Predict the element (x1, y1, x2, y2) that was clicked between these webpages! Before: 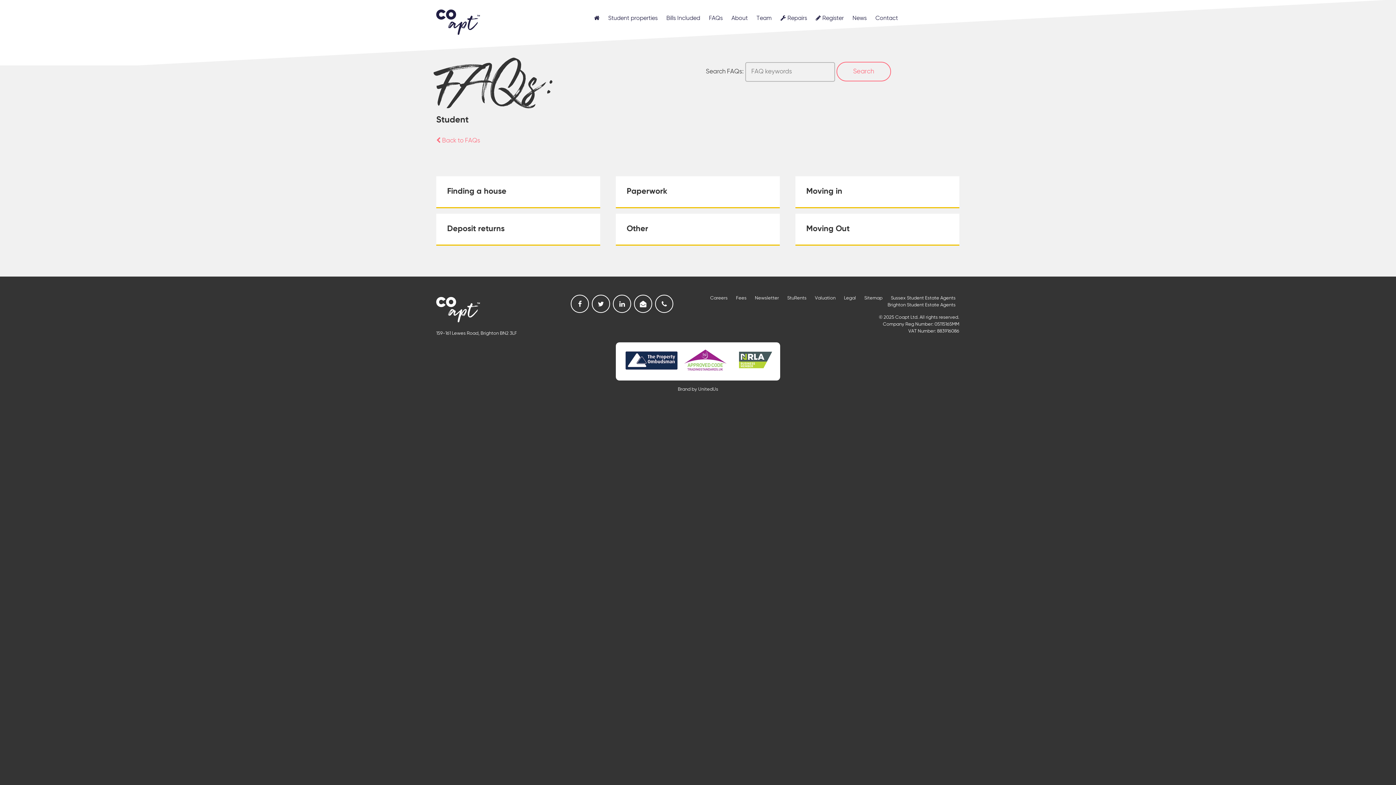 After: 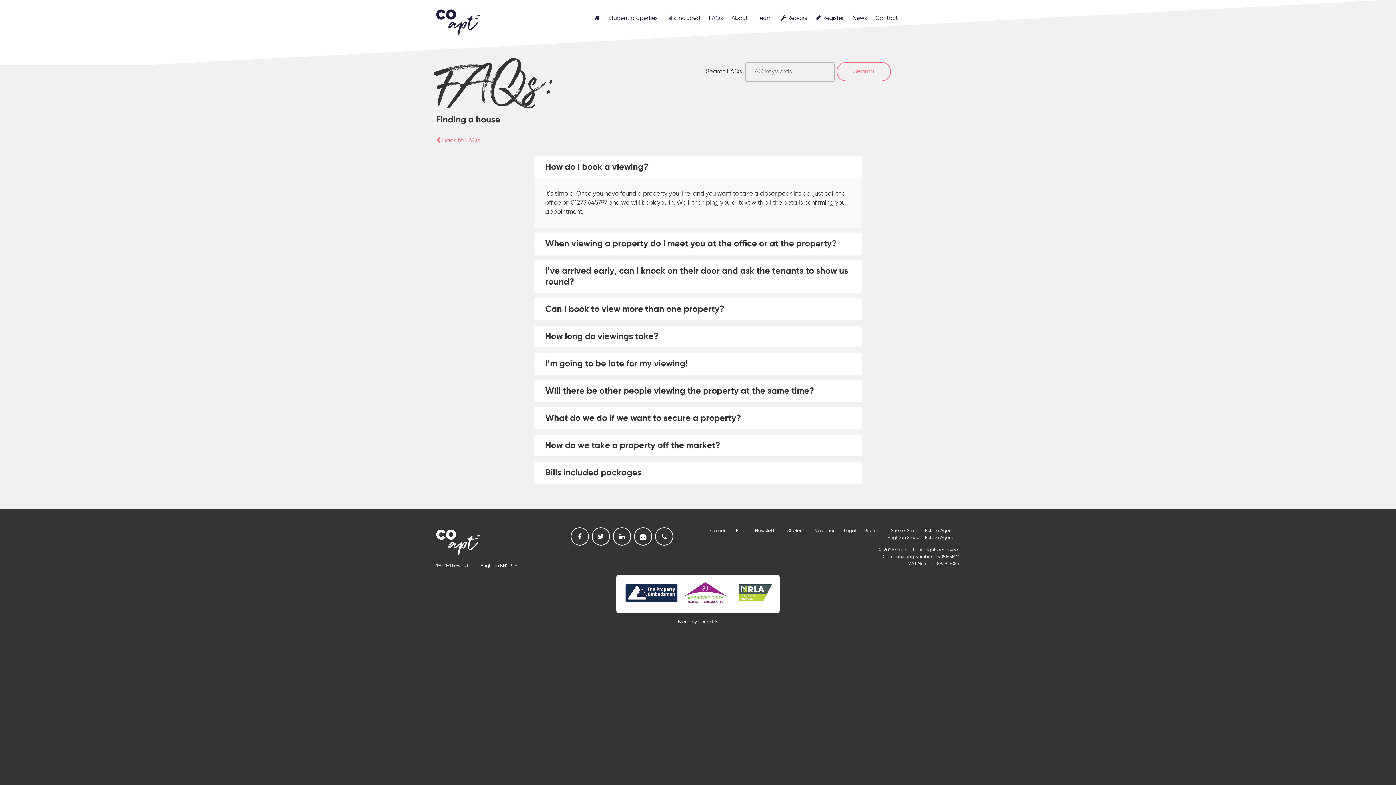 Action: label: Finding a house bbox: (436, 176, 600, 208)